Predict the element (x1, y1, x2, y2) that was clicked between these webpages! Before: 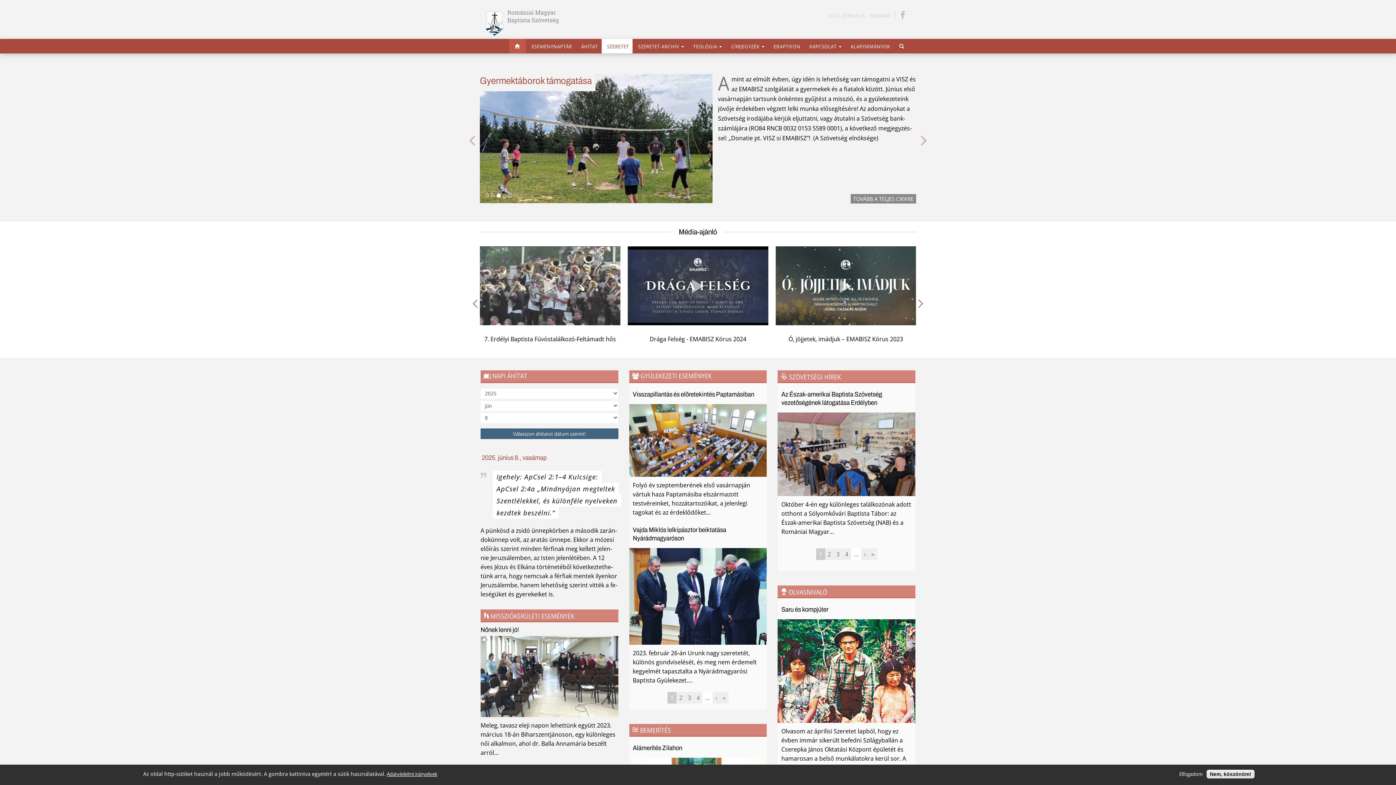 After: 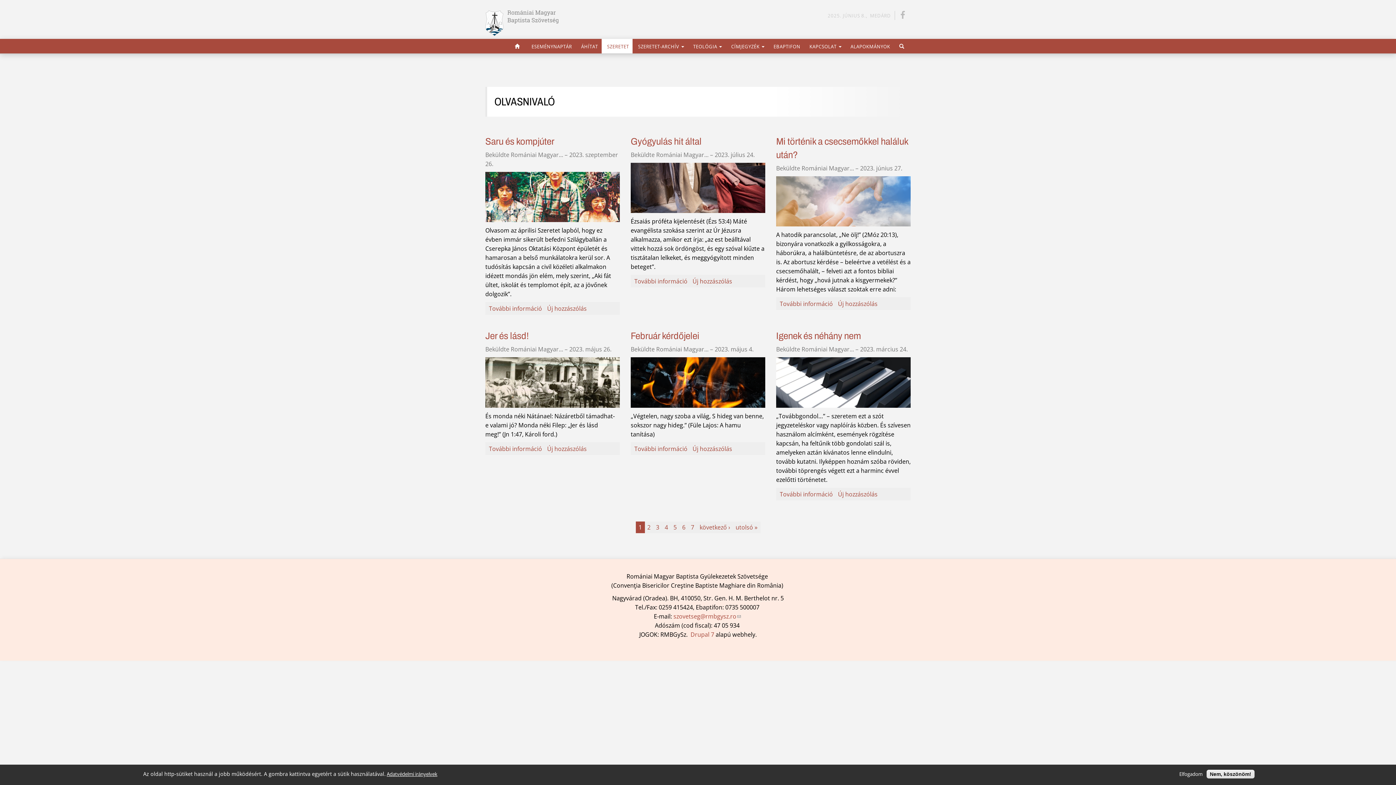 Action: label: Saru és kompjúter bbox: (781, 605, 911, 614)